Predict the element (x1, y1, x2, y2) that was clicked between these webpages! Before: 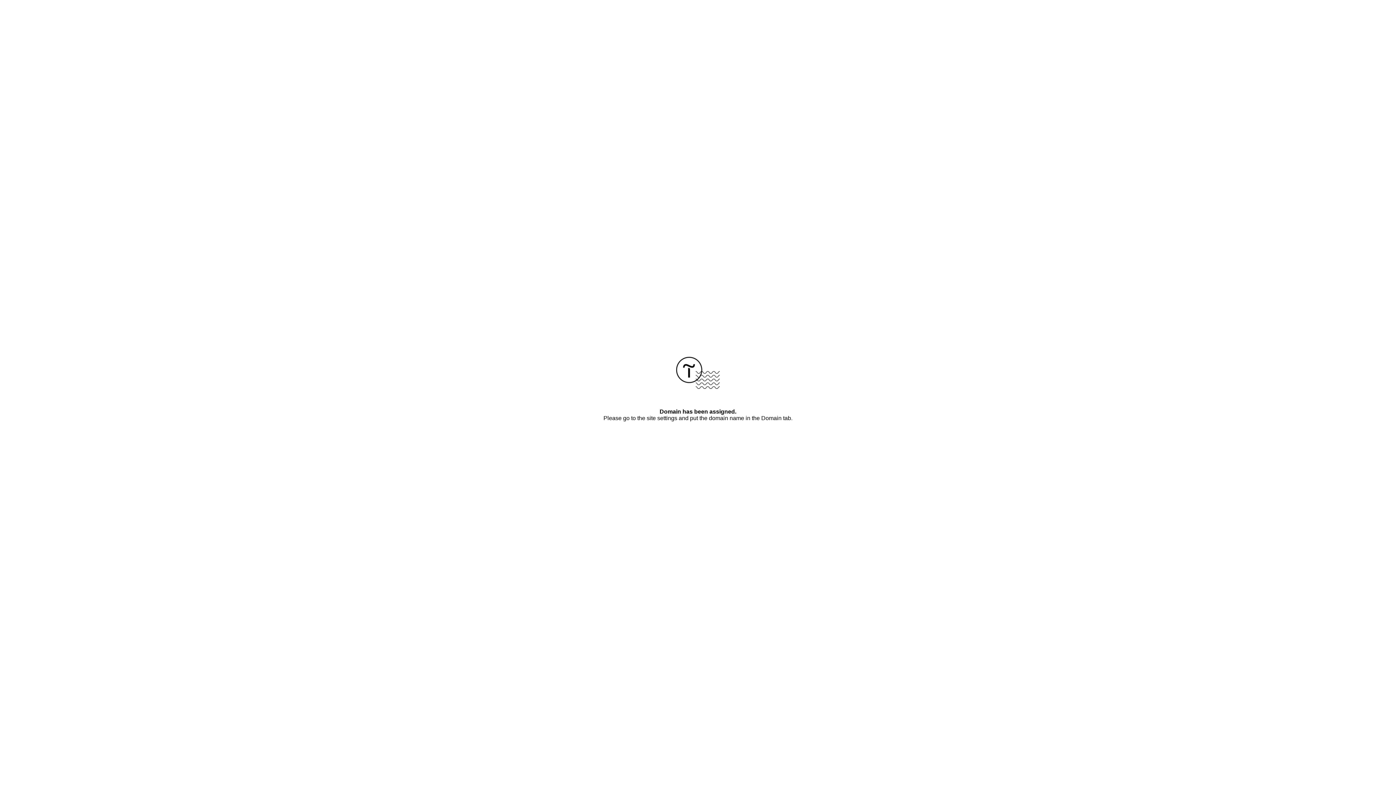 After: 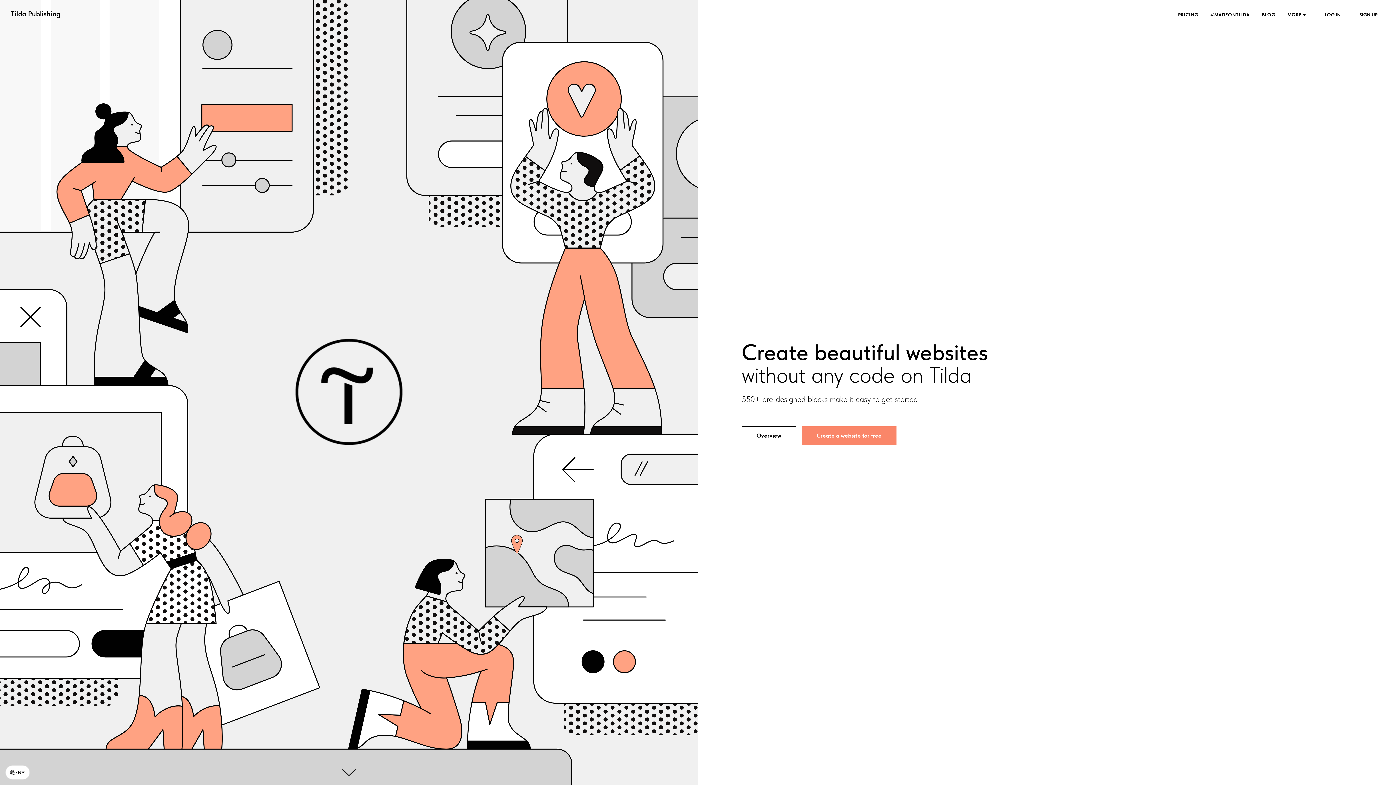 Action: bbox: (676, 384, 720, 390)